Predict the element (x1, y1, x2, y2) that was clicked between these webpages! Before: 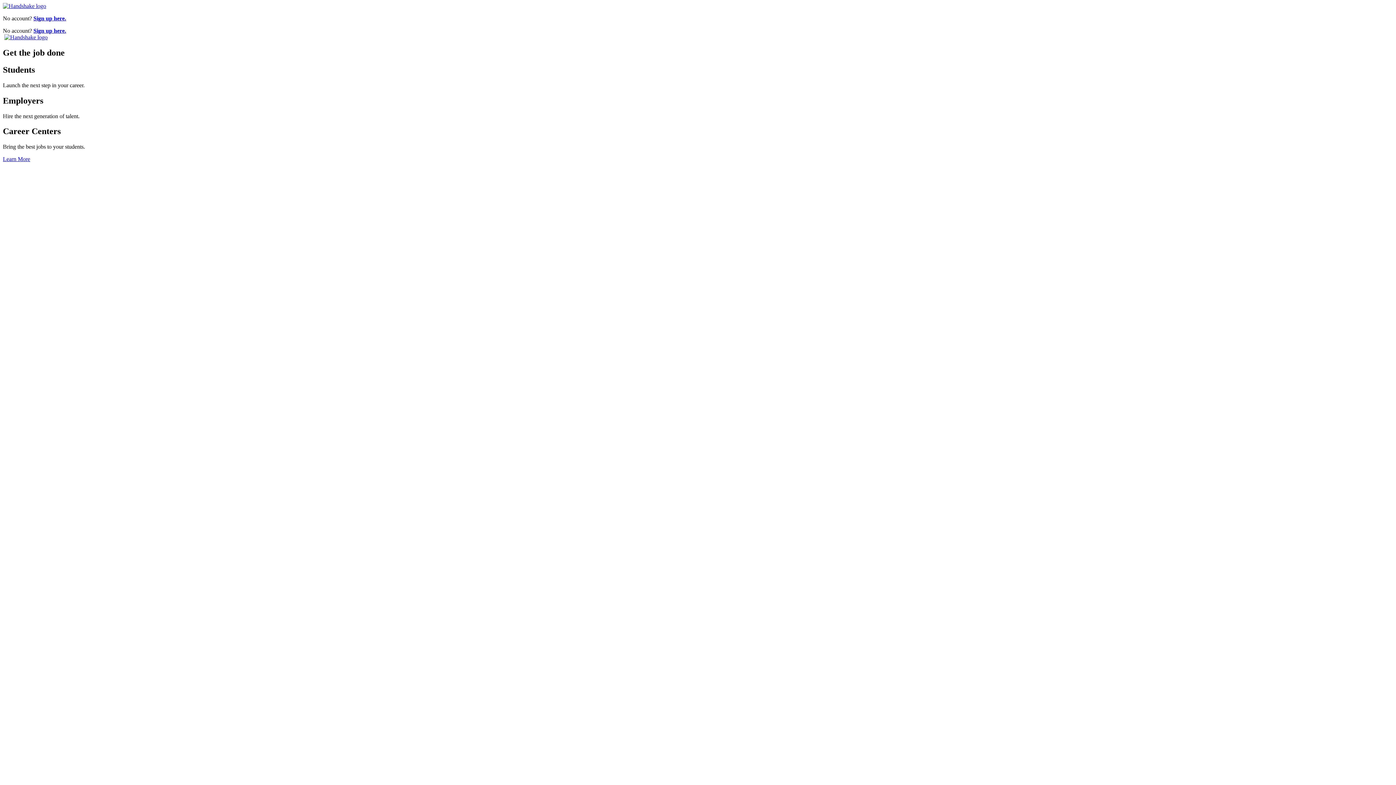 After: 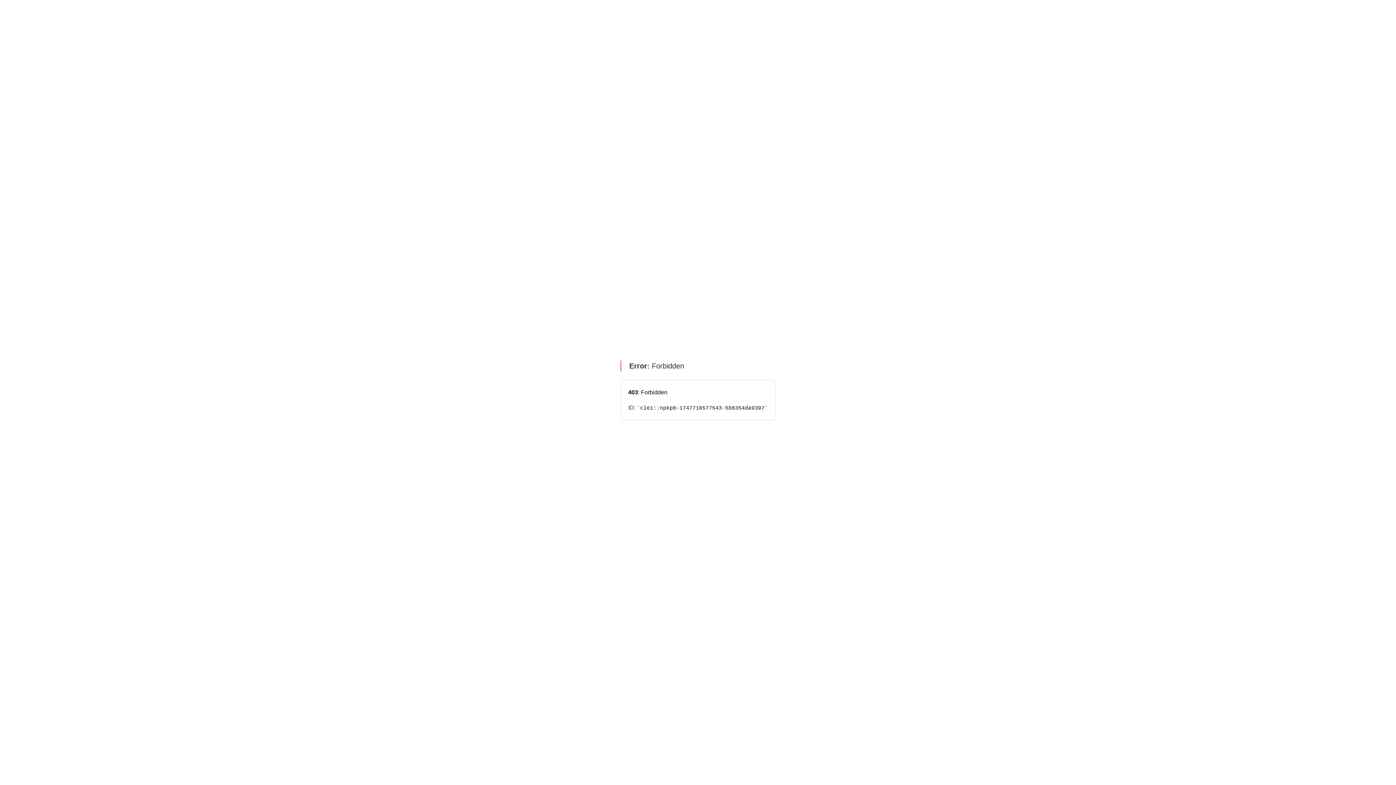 Action: bbox: (2, 2, 46, 9)